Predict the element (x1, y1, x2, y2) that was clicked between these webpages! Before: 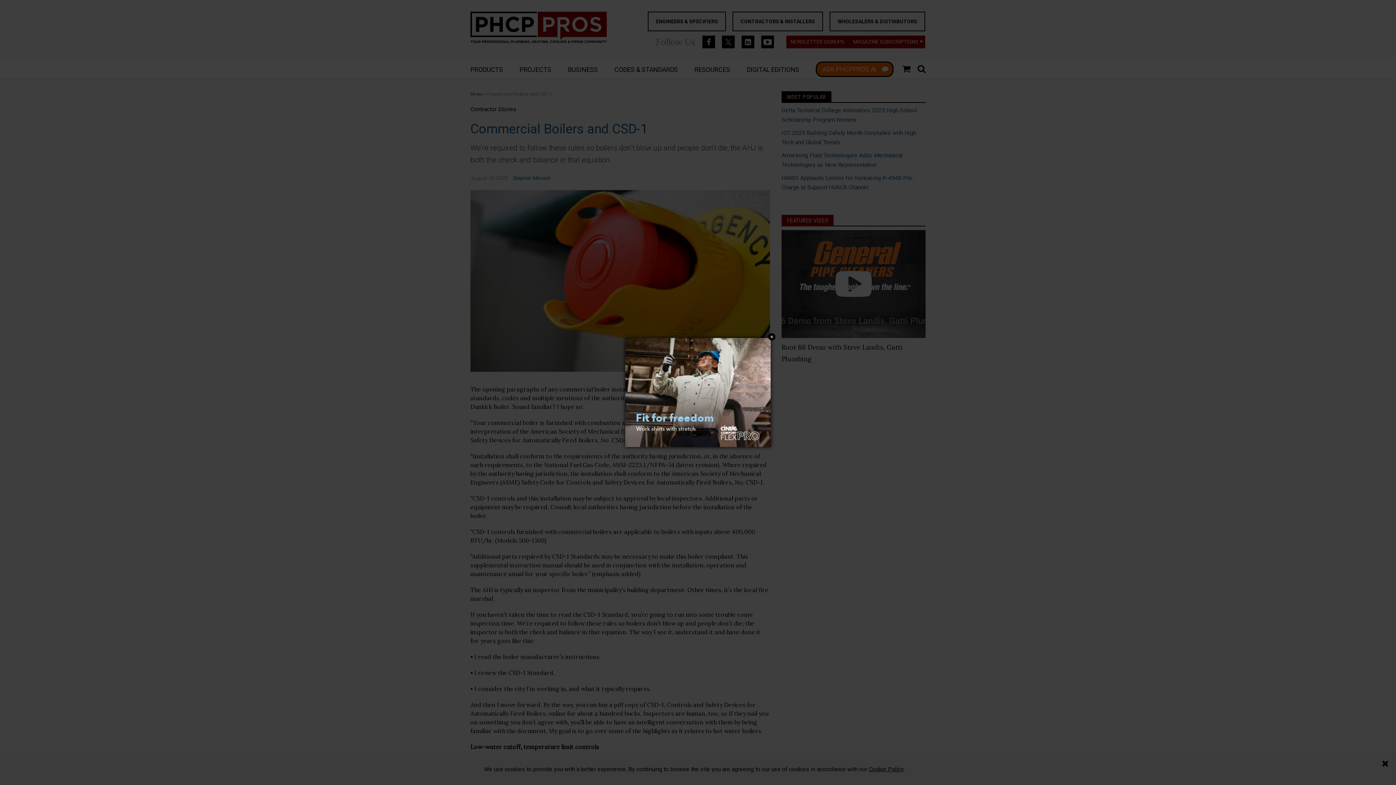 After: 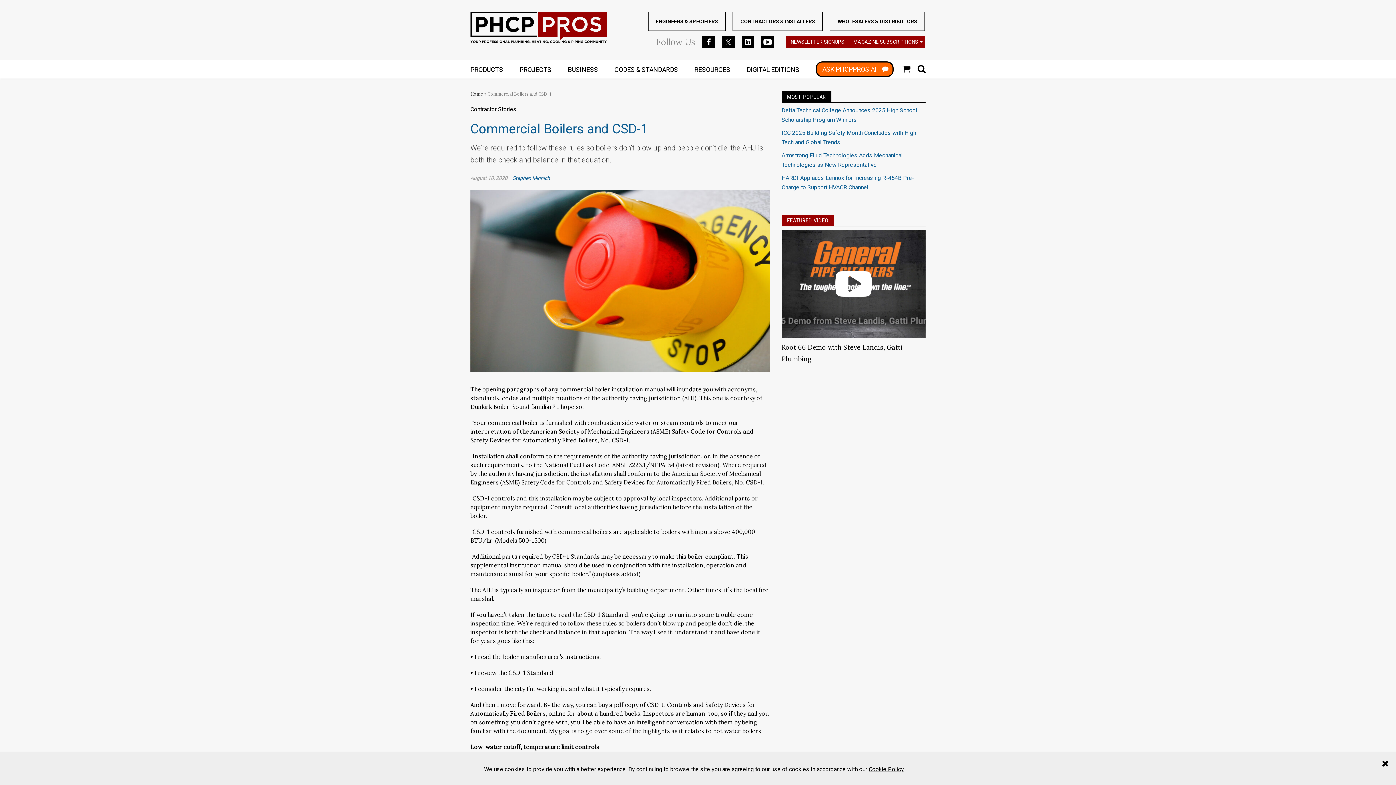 Action: bbox: (625, 388, 770, 395)